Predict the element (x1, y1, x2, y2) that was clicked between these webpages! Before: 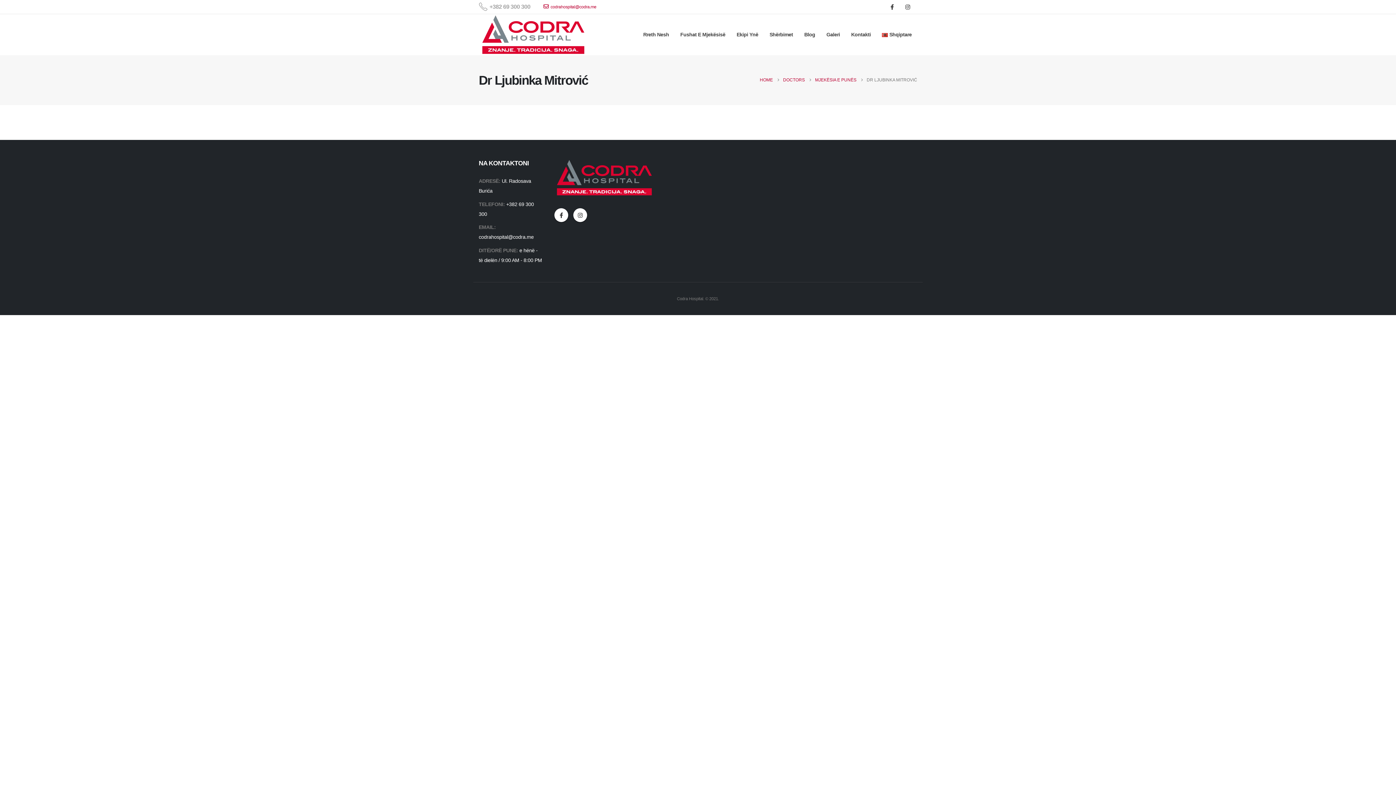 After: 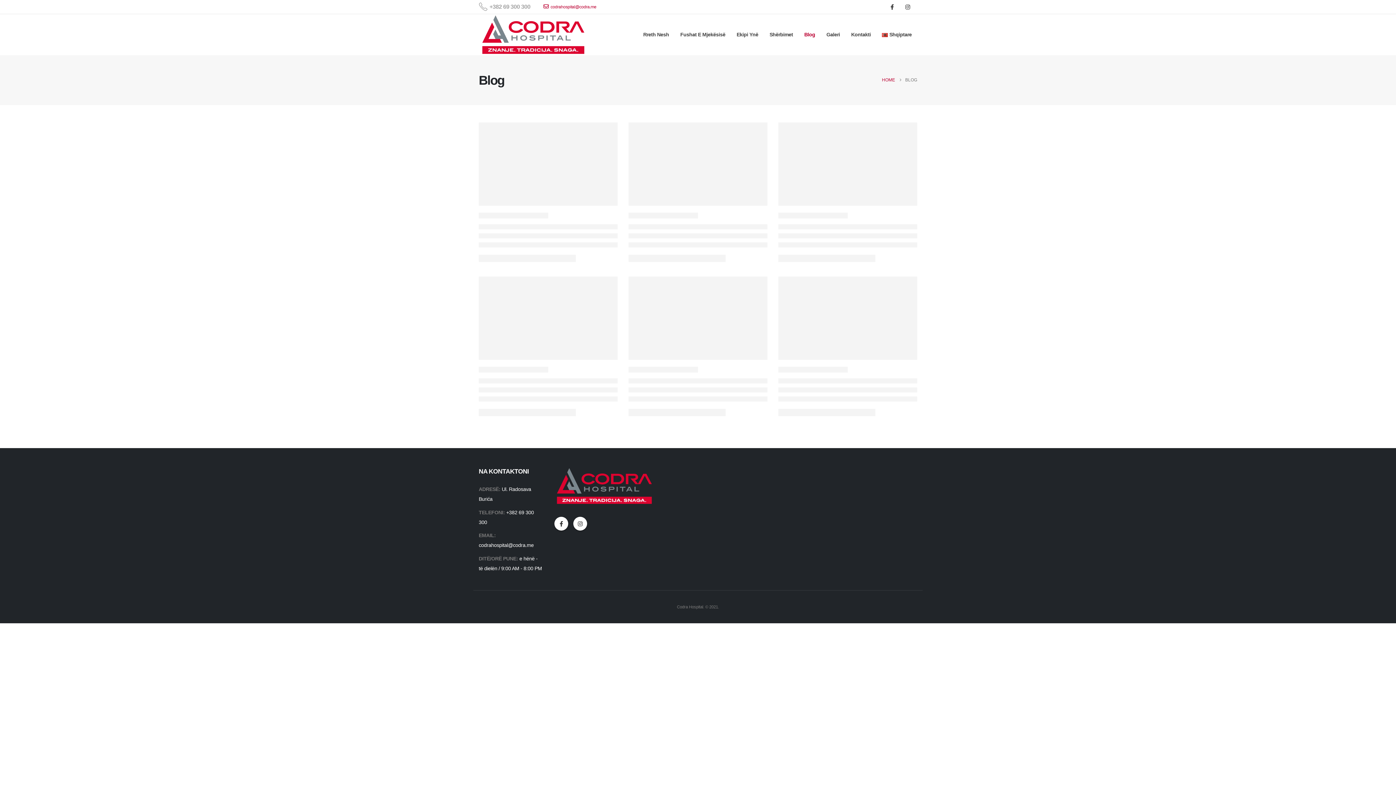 Action: bbox: (799, 16, 820, 52) label: Blog